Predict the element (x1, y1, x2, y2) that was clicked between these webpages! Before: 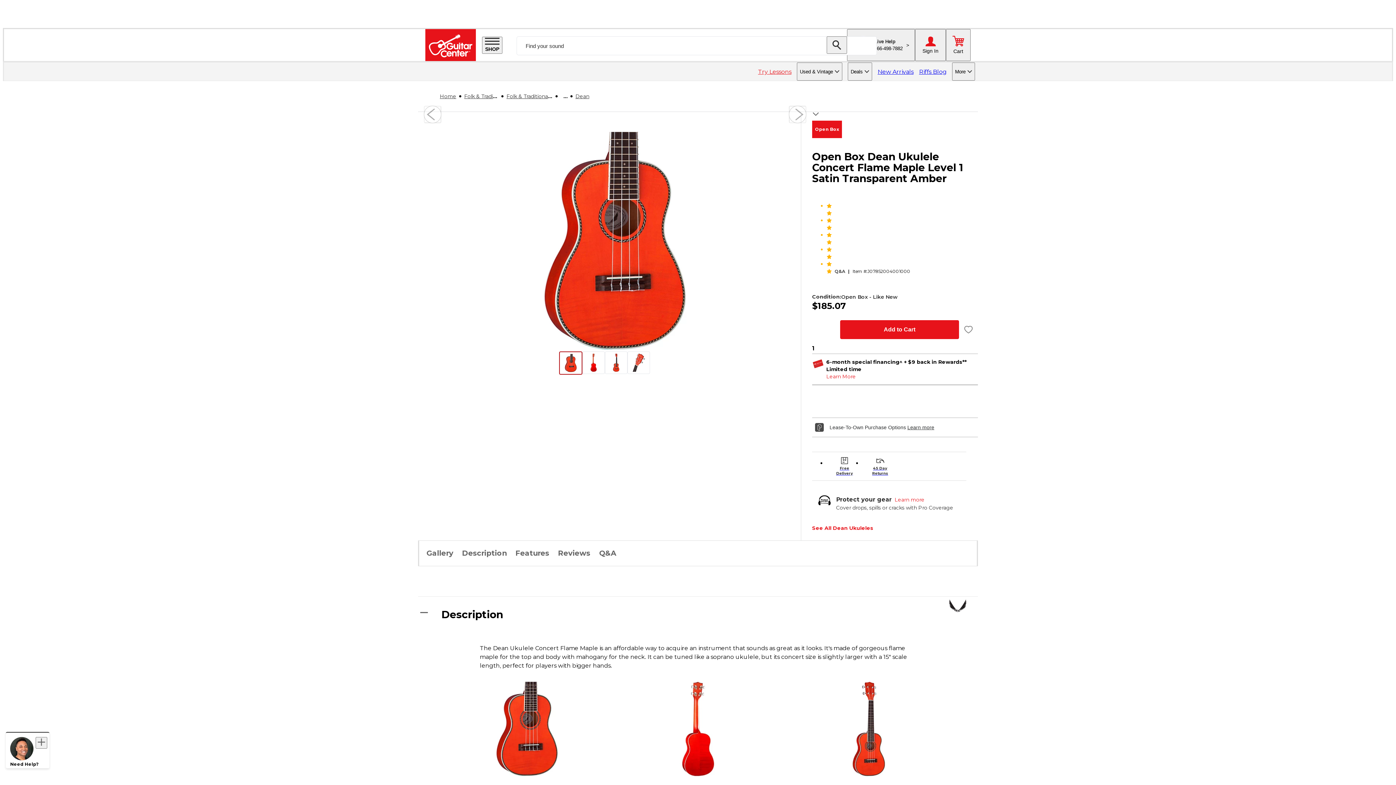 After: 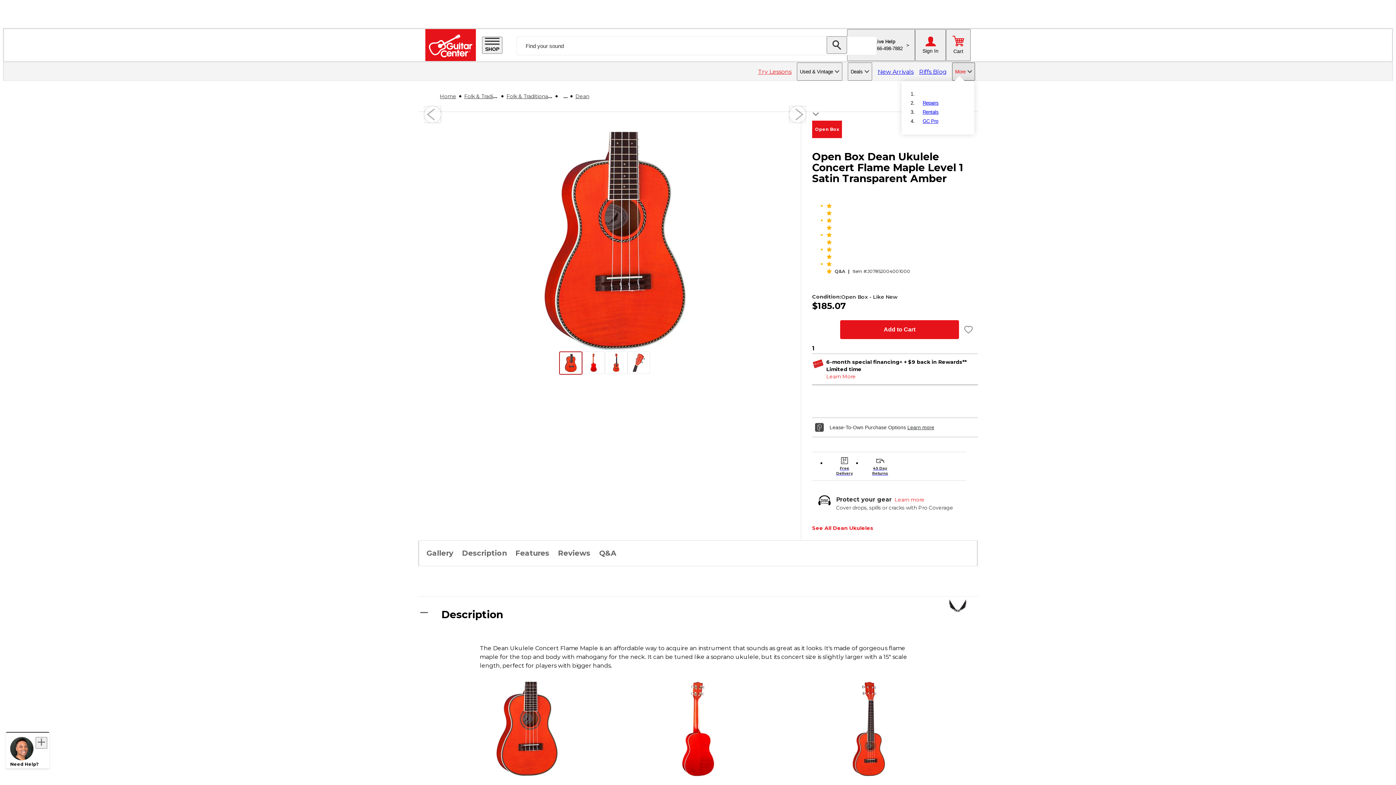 Action: bbox: (952, 62, 975, 80) label: More